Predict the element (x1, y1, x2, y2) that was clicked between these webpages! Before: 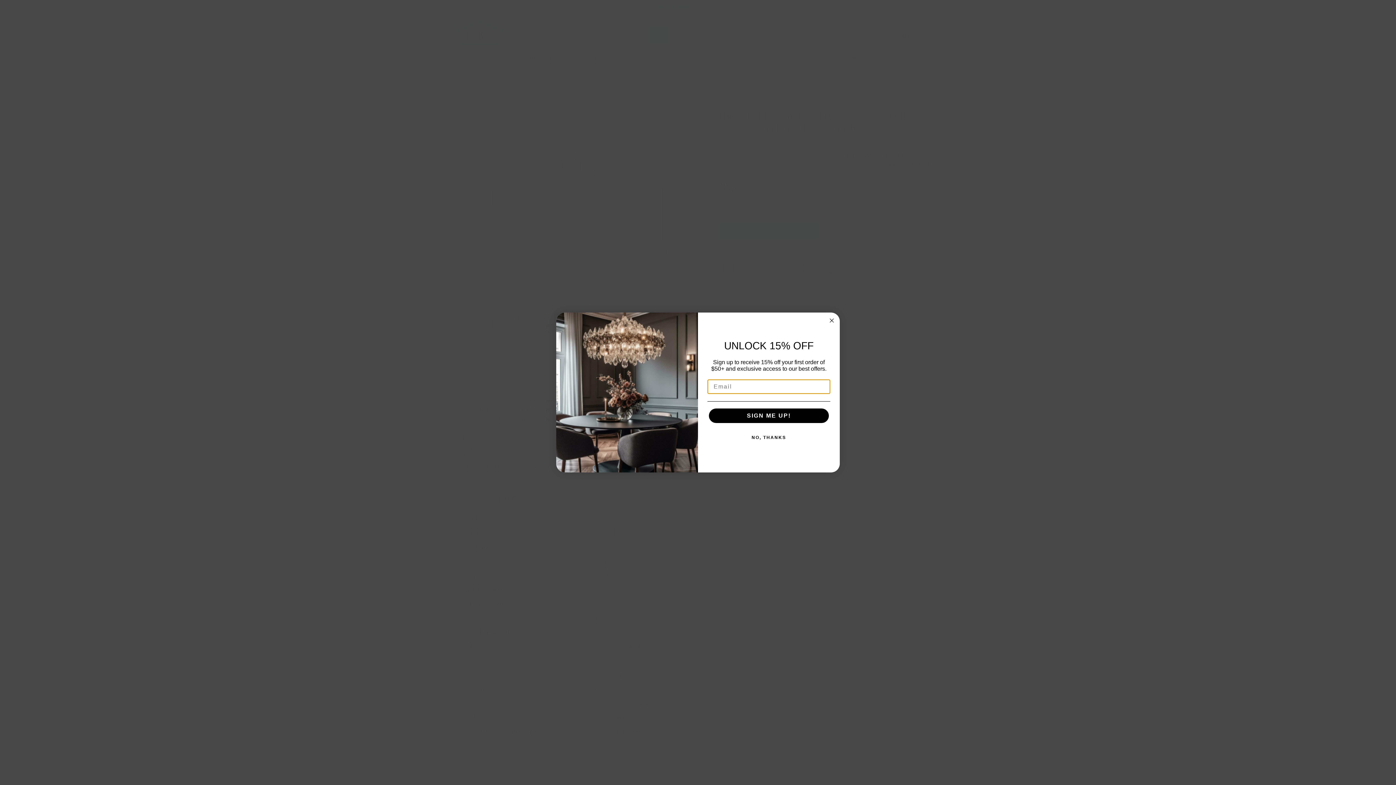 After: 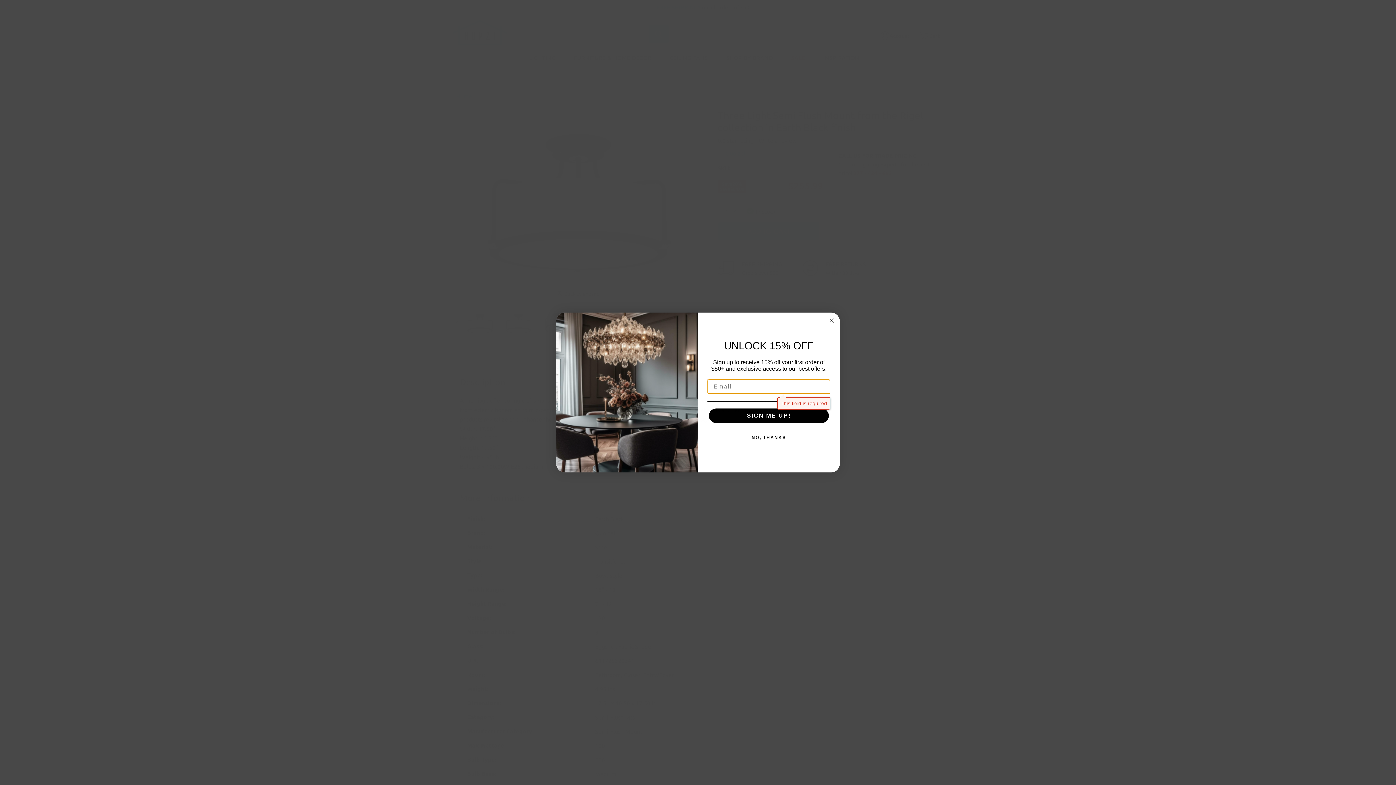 Action: bbox: (709, 408, 829, 423) label: SIGN ME UP!